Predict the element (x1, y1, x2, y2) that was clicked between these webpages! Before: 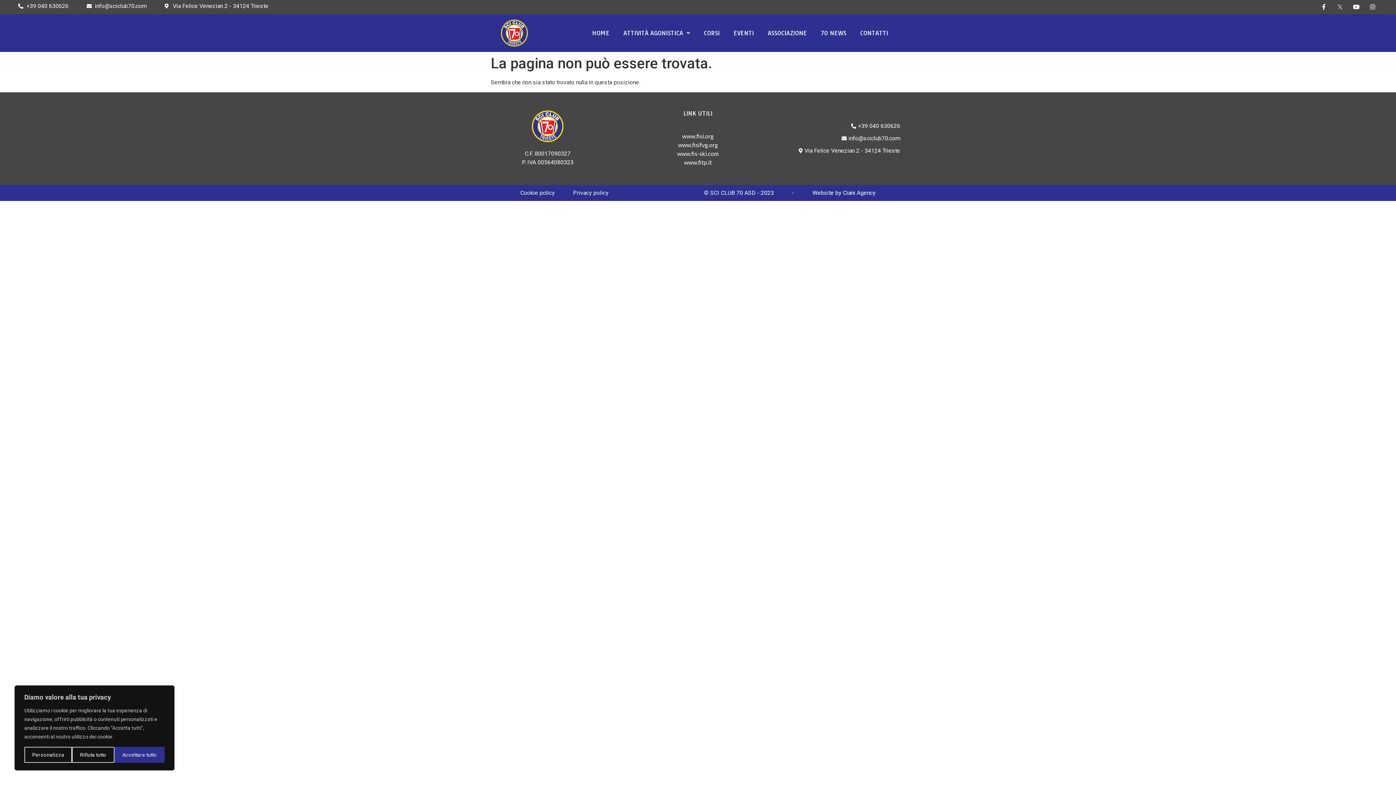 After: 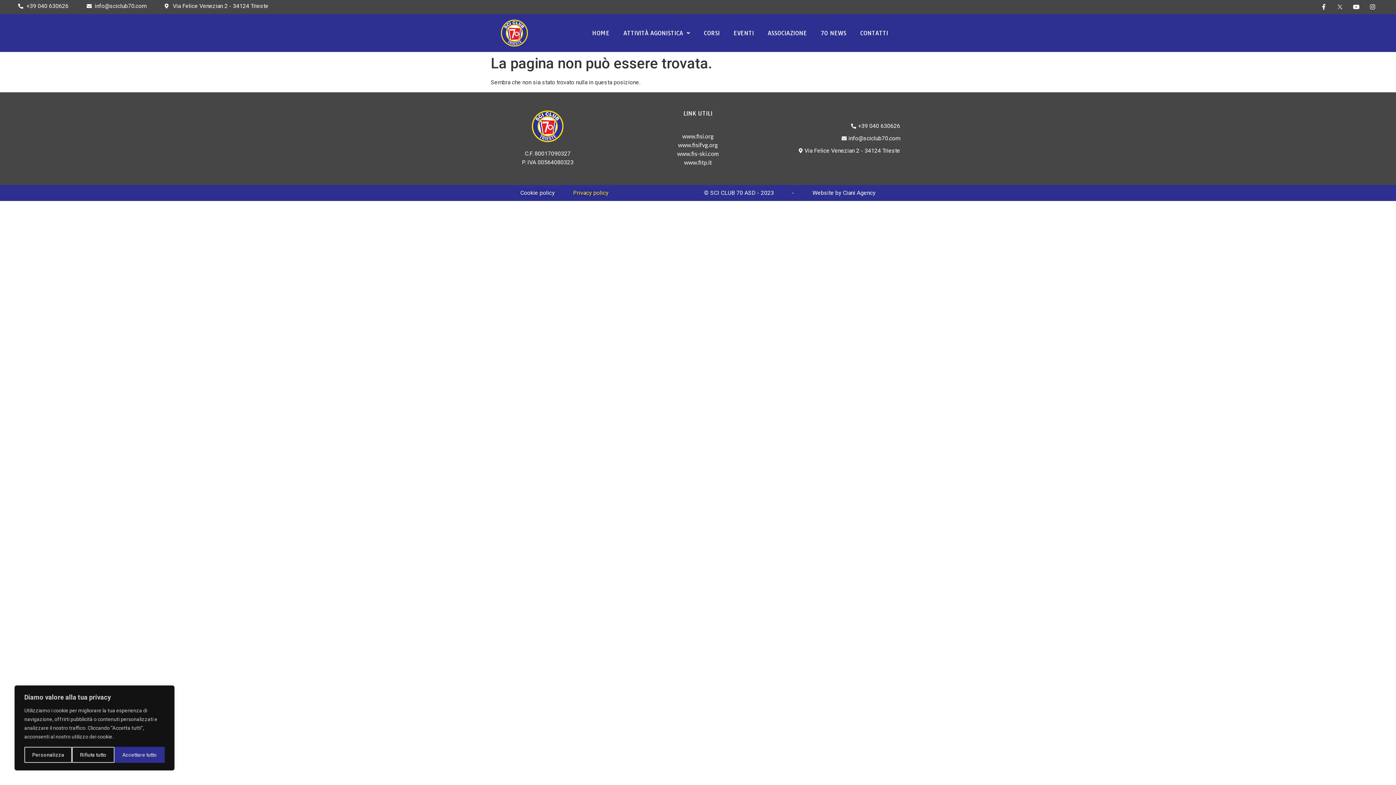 Action: bbox: (573, 188, 608, 197) label: Privacy policy